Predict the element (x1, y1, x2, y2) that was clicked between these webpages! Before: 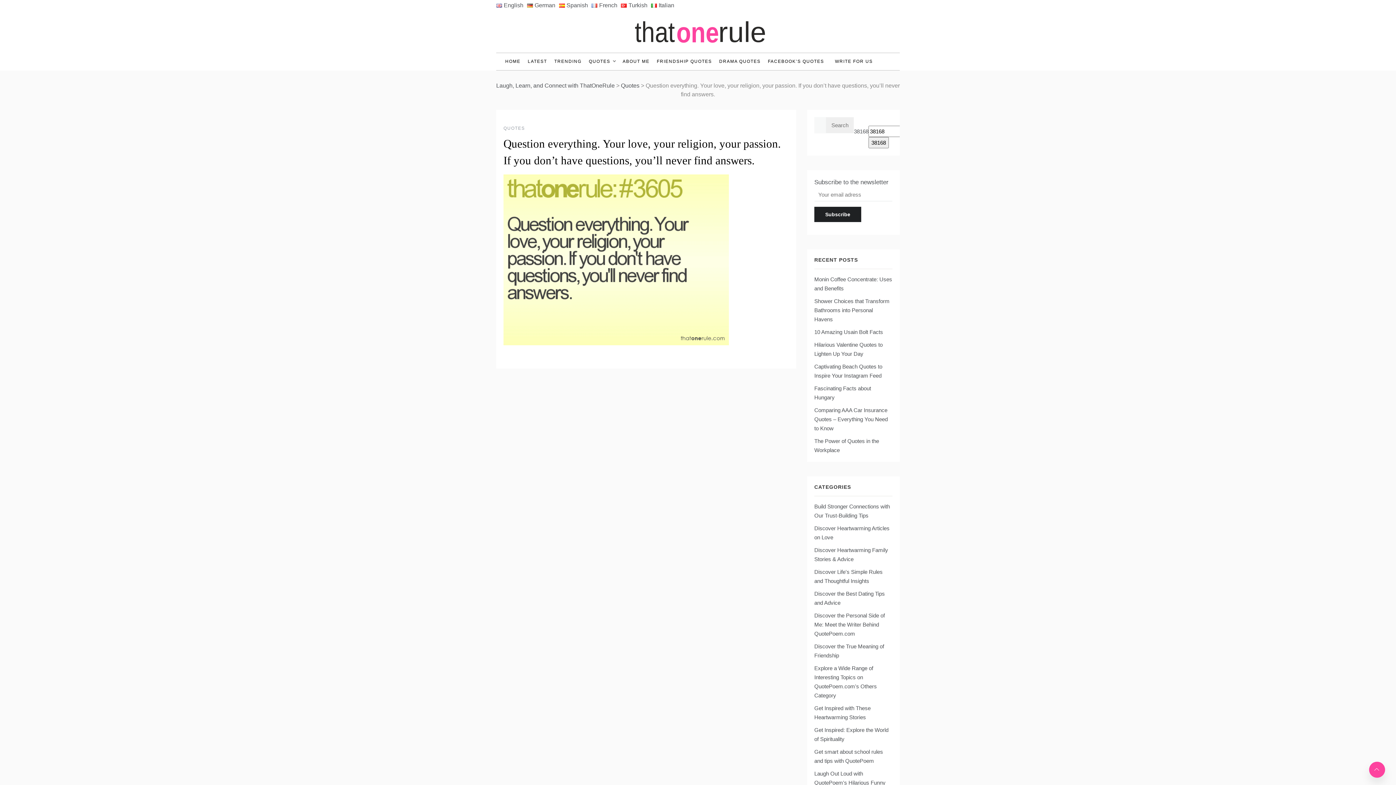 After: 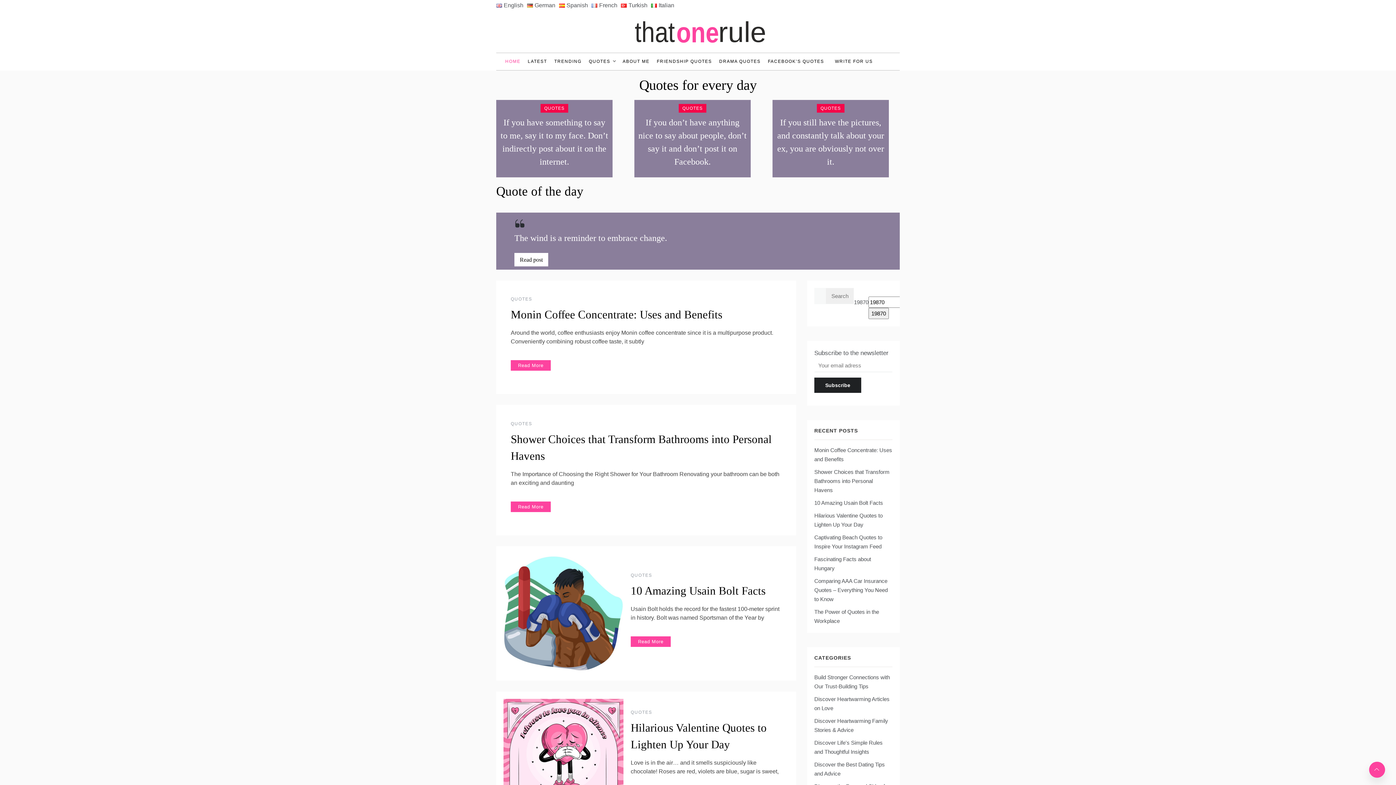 Action: bbox: (629, 28, 766, 34)